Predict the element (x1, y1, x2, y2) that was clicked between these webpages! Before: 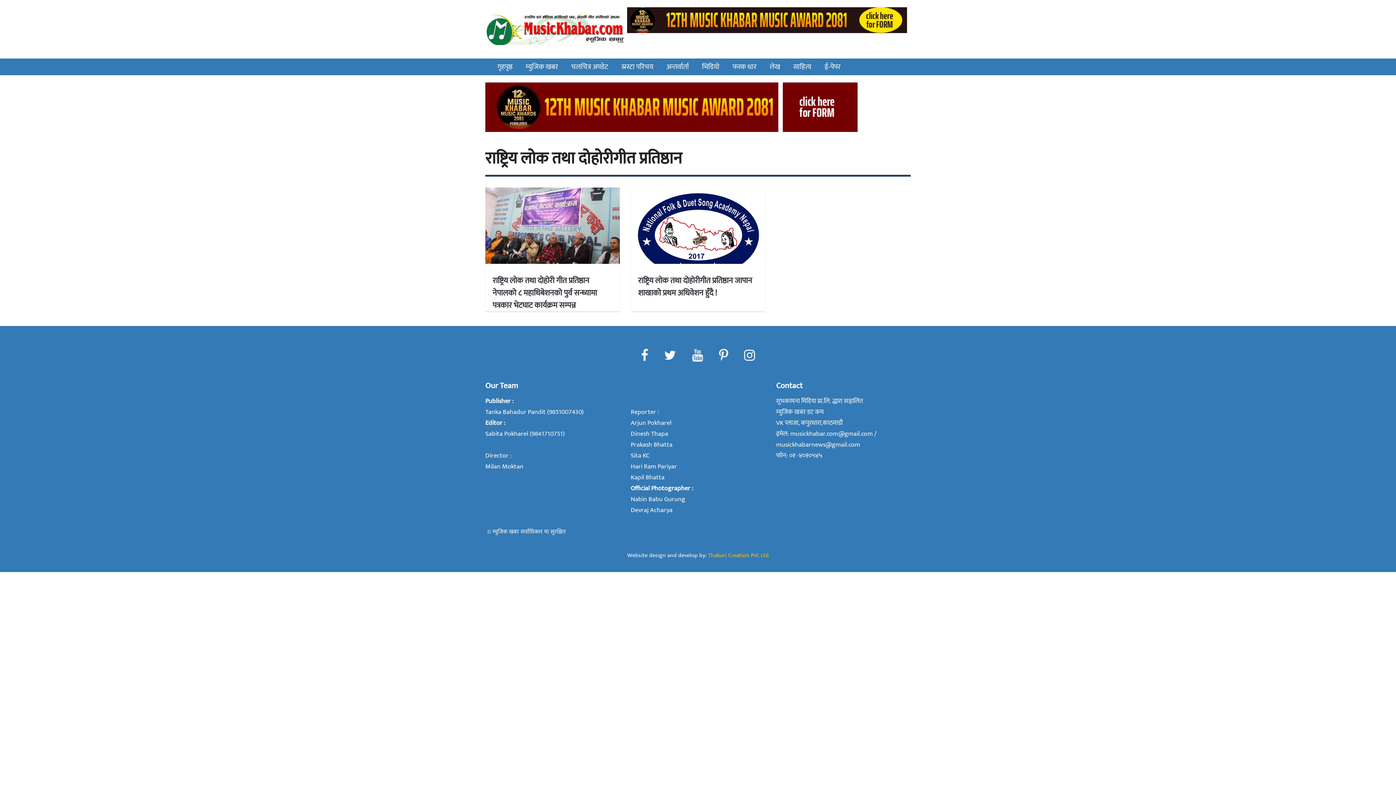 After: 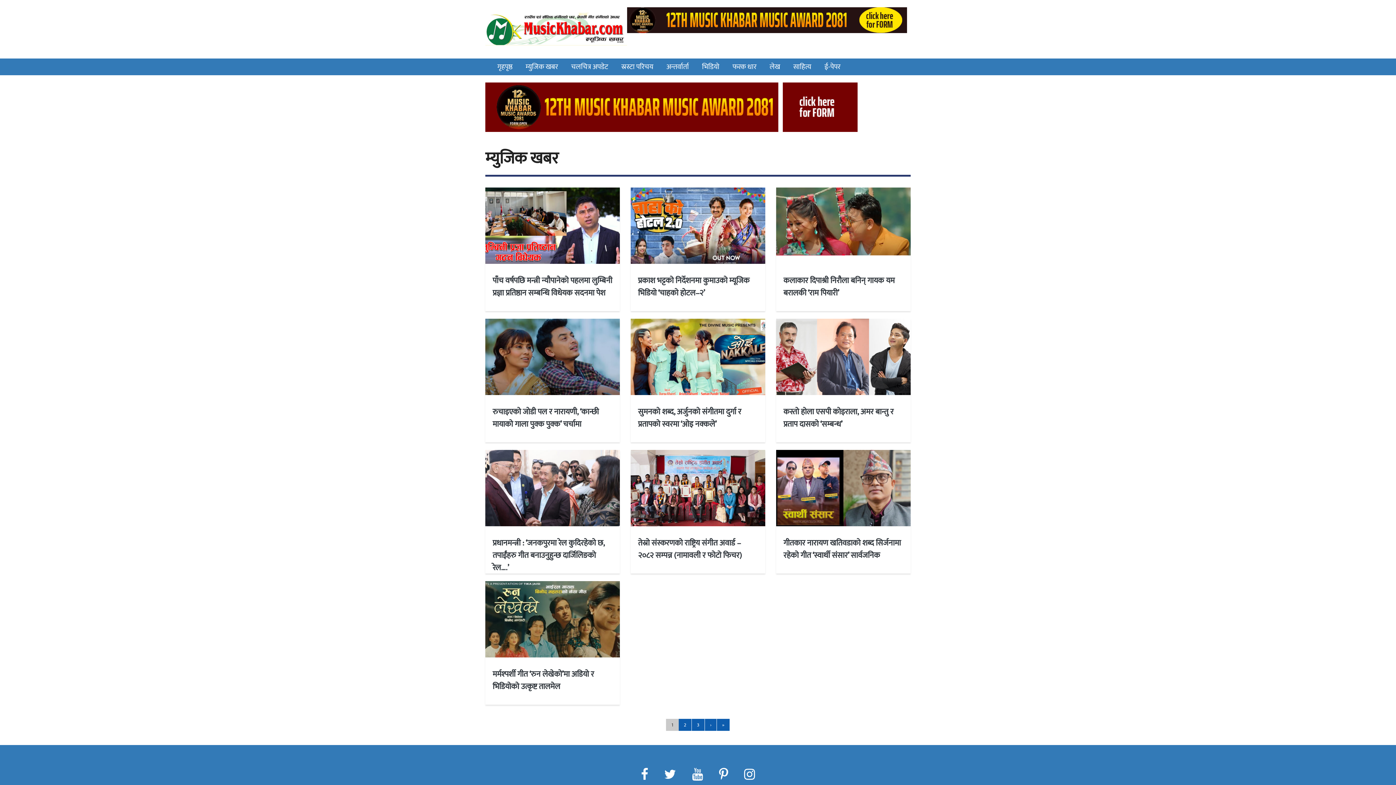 Action: bbox: (519, 58, 564, 75) label: म्युजिक खबर